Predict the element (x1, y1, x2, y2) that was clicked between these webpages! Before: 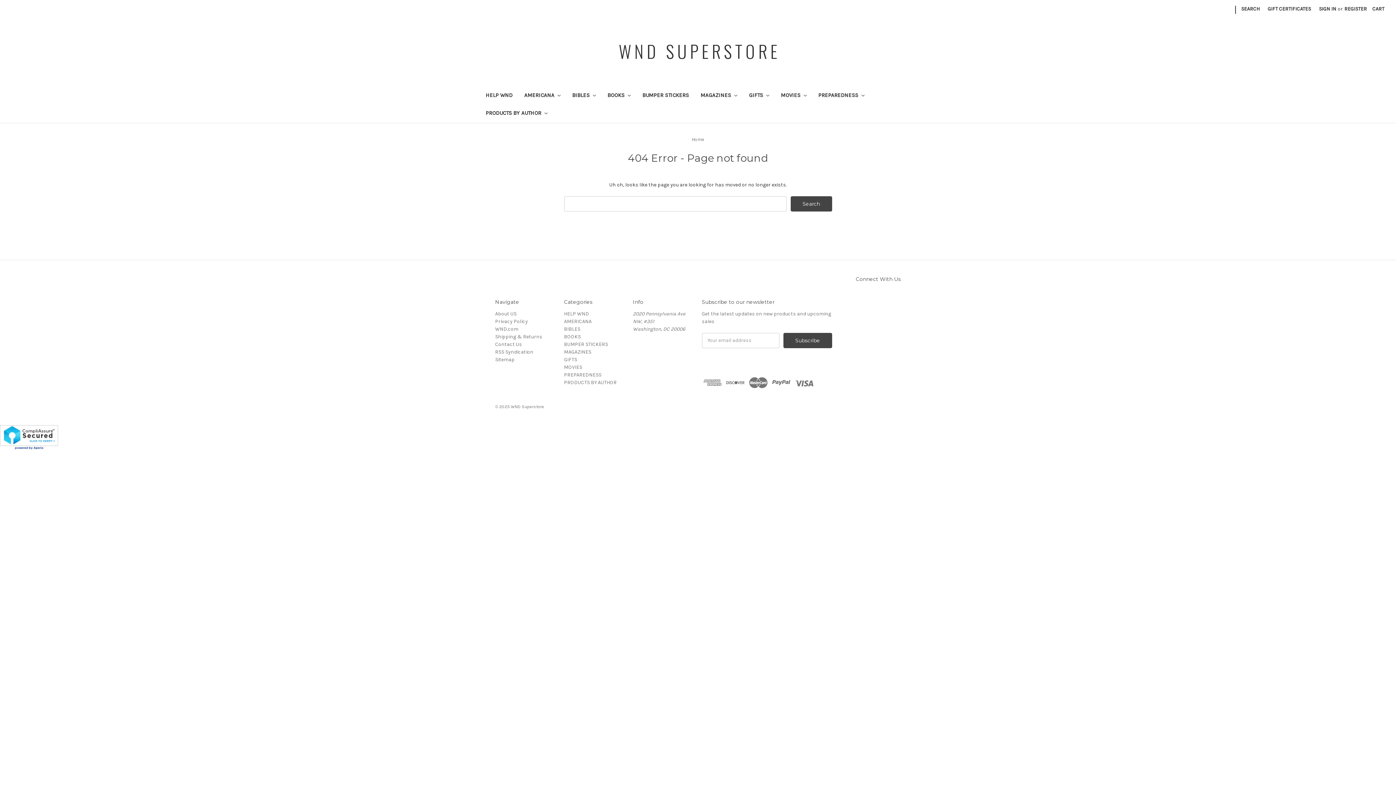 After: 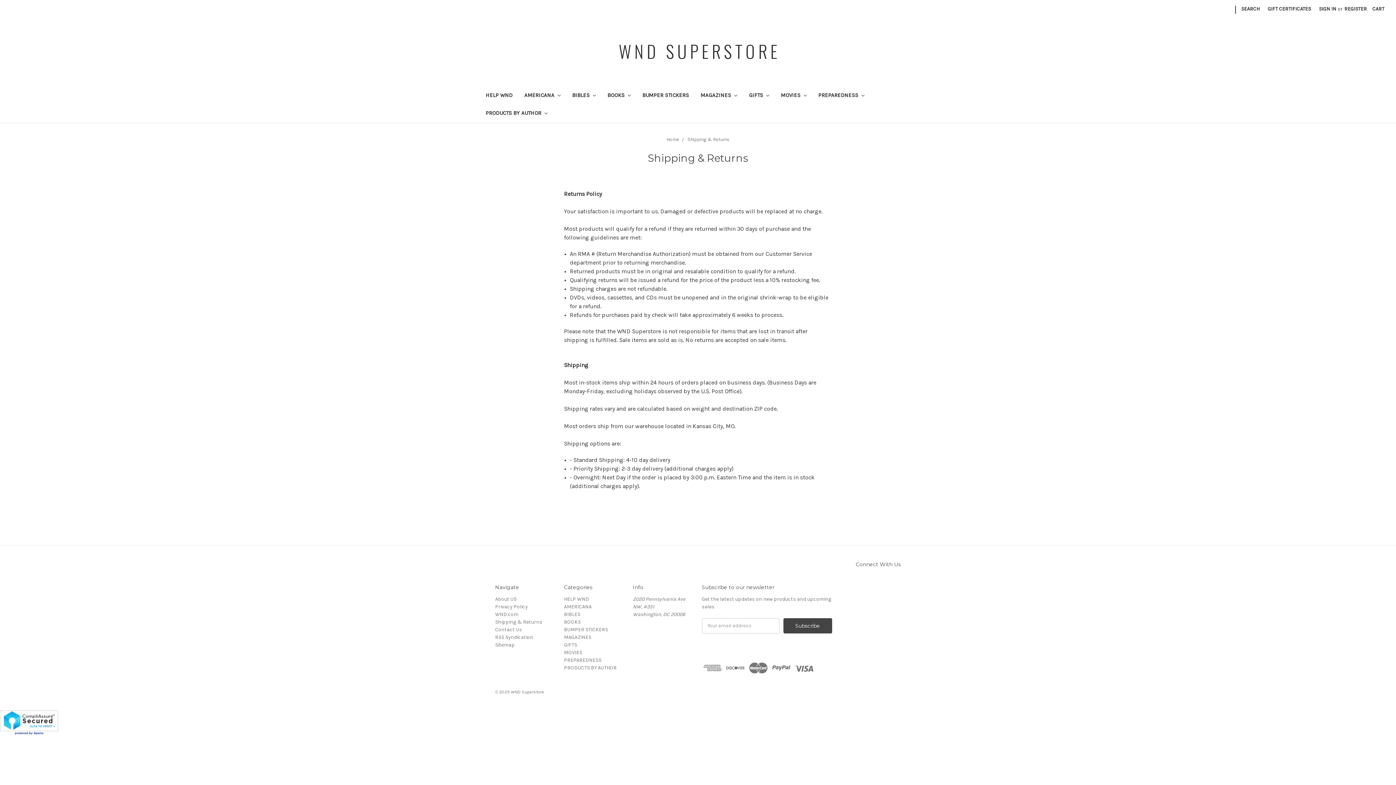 Action: label: Shipping & Returns bbox: (495, 333, 542, 339)